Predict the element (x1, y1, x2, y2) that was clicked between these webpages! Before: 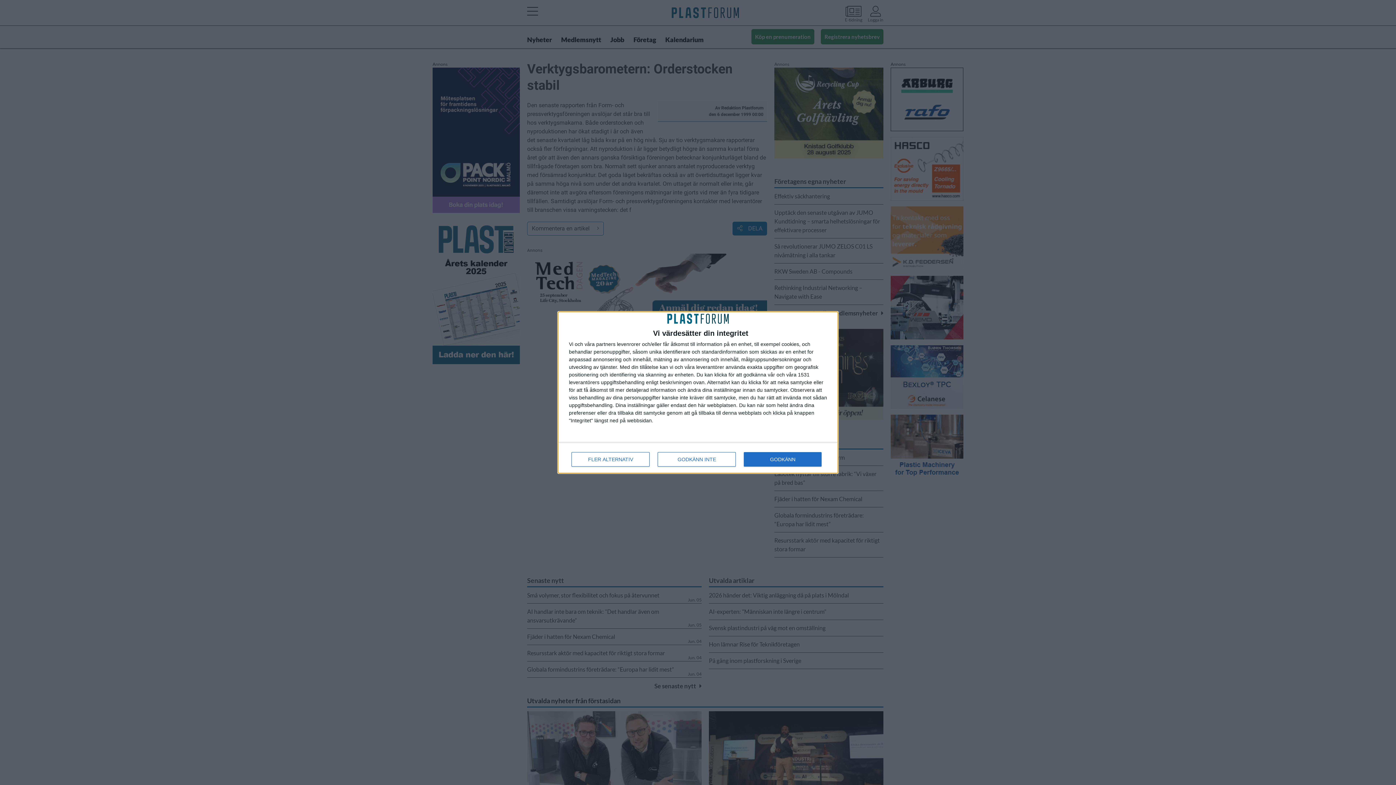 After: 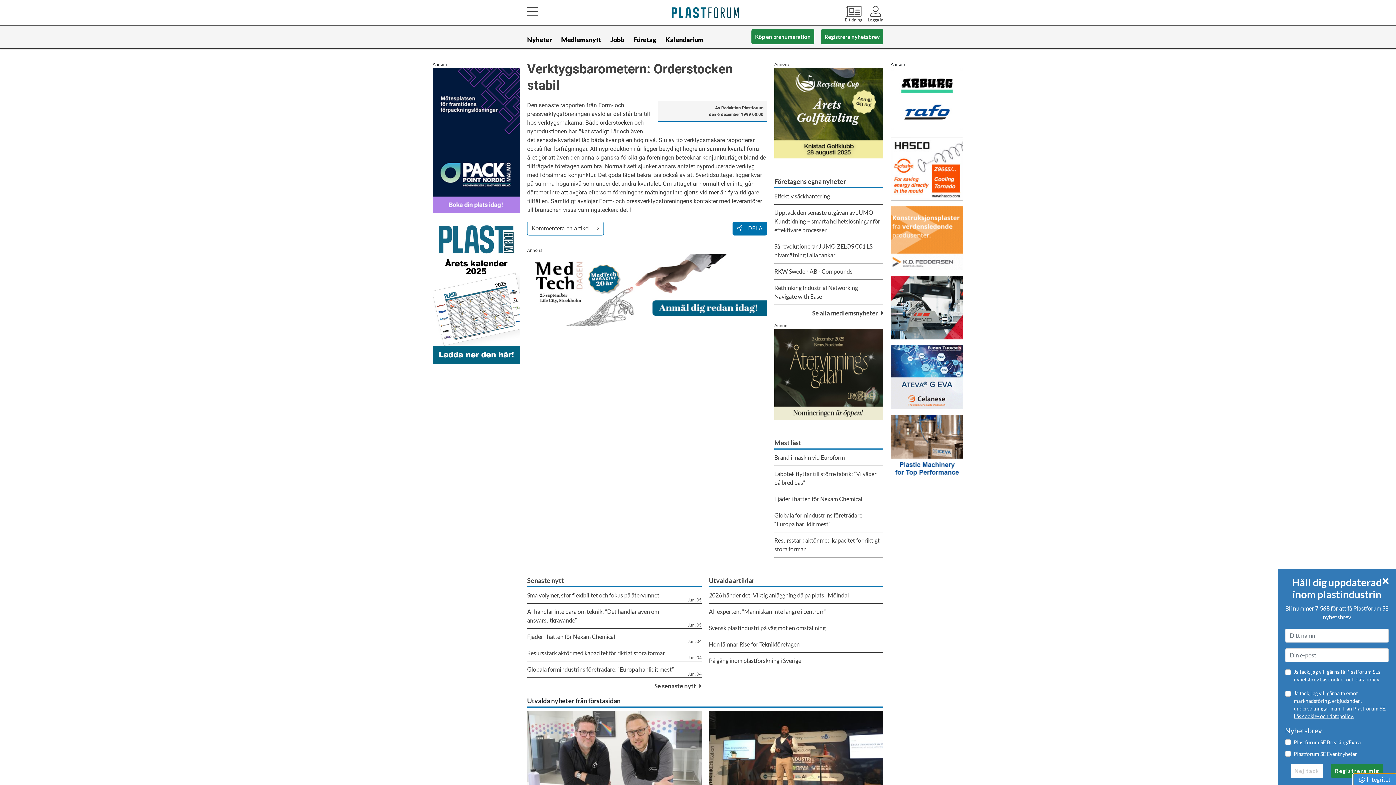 Action: bbox: (657, 452, 736, 466) label: GODKÄNN INTE